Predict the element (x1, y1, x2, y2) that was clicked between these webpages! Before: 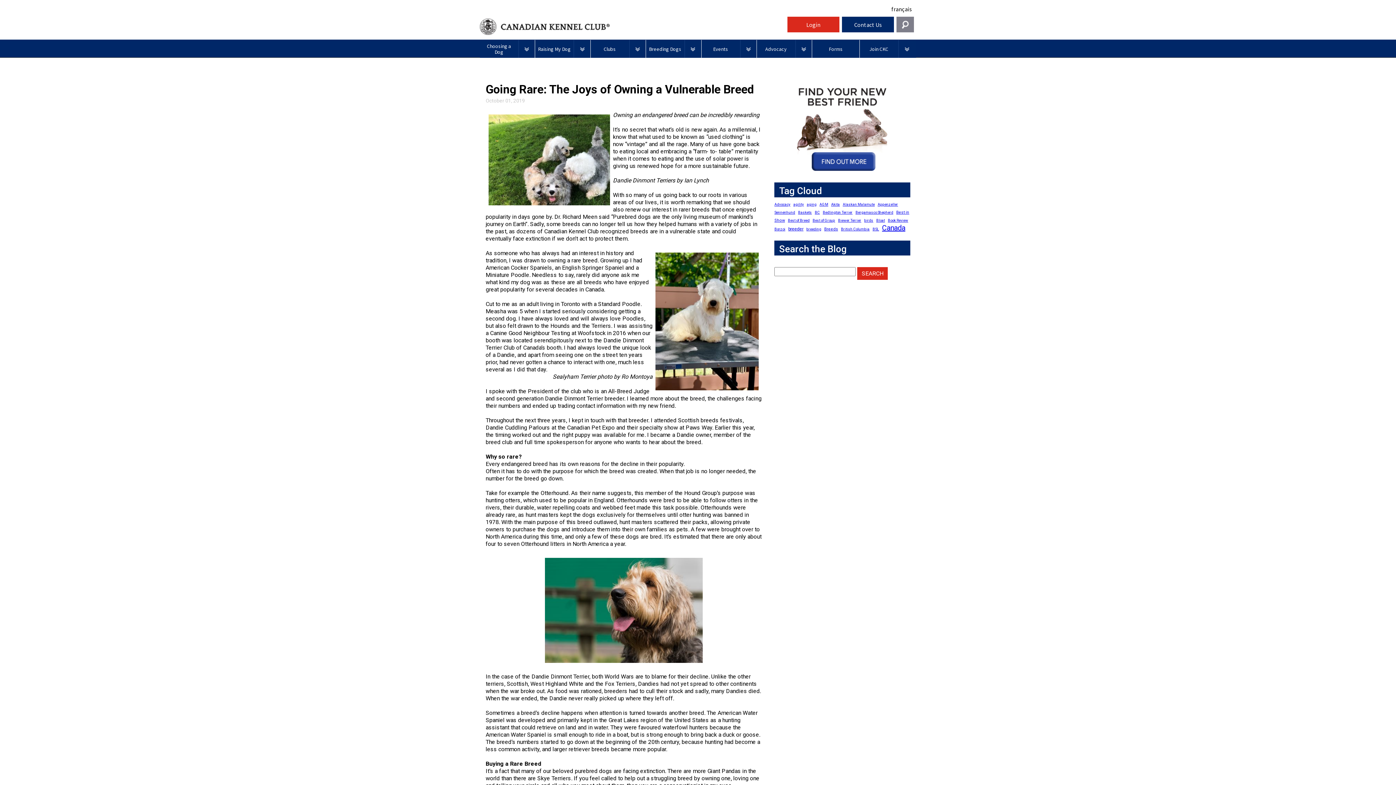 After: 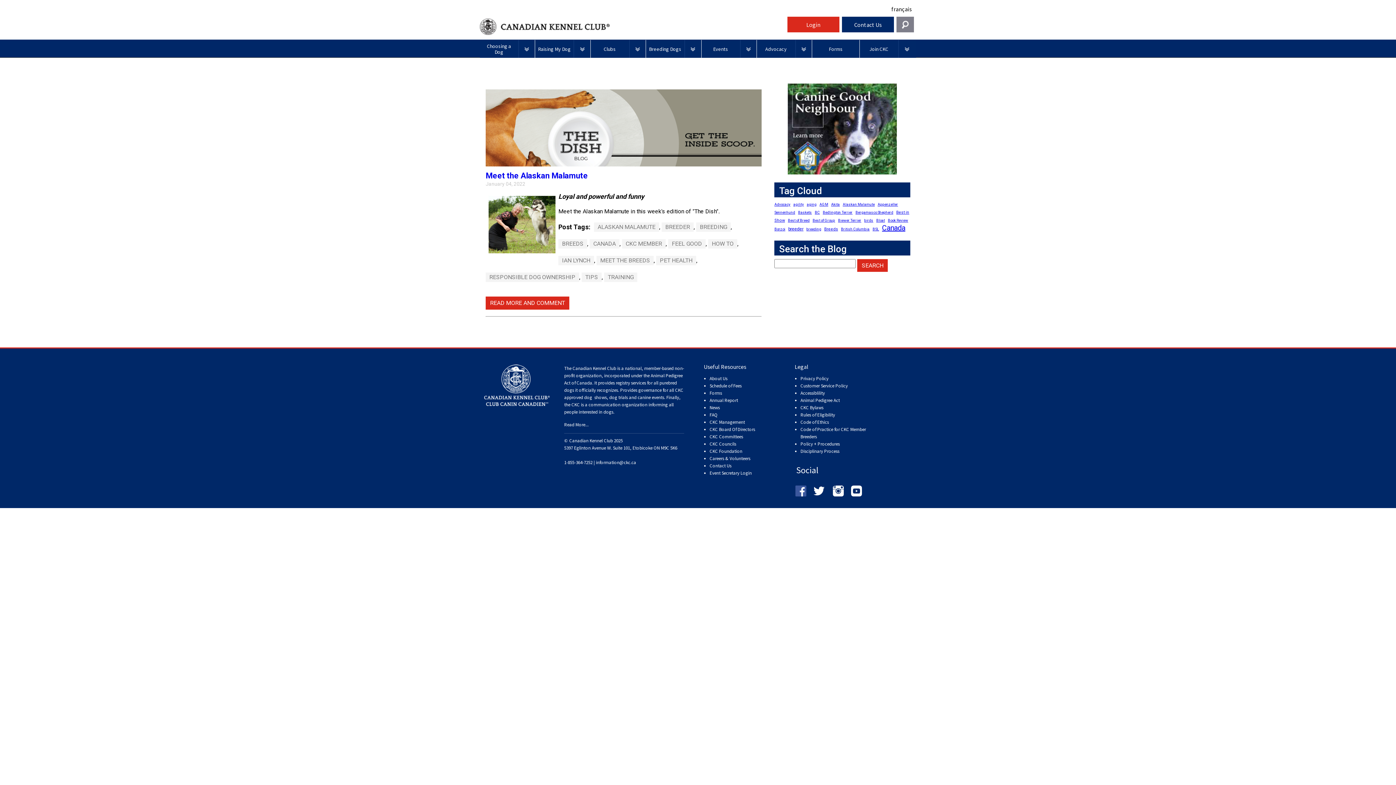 Action: label: Alaskan Malamute bbox: (842, 202, 874, 206)